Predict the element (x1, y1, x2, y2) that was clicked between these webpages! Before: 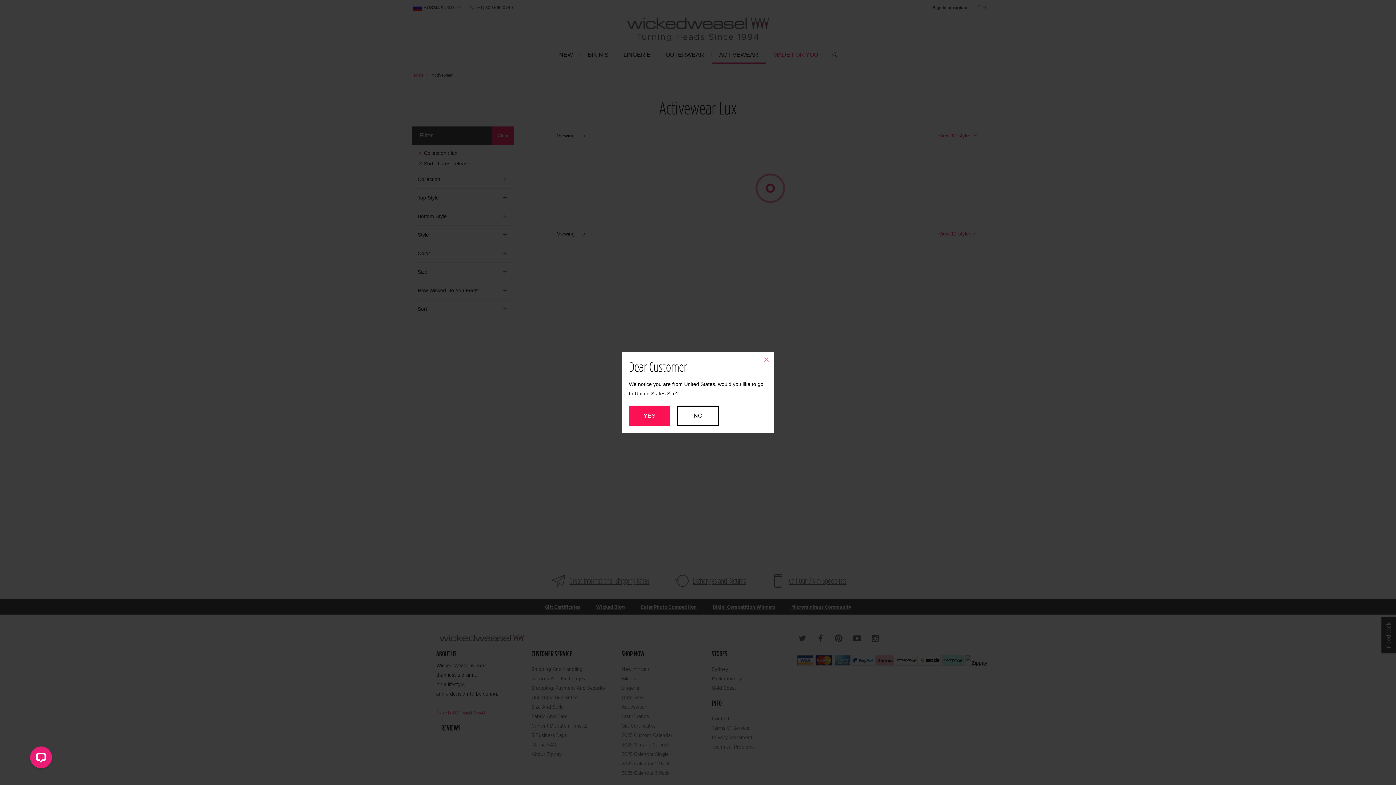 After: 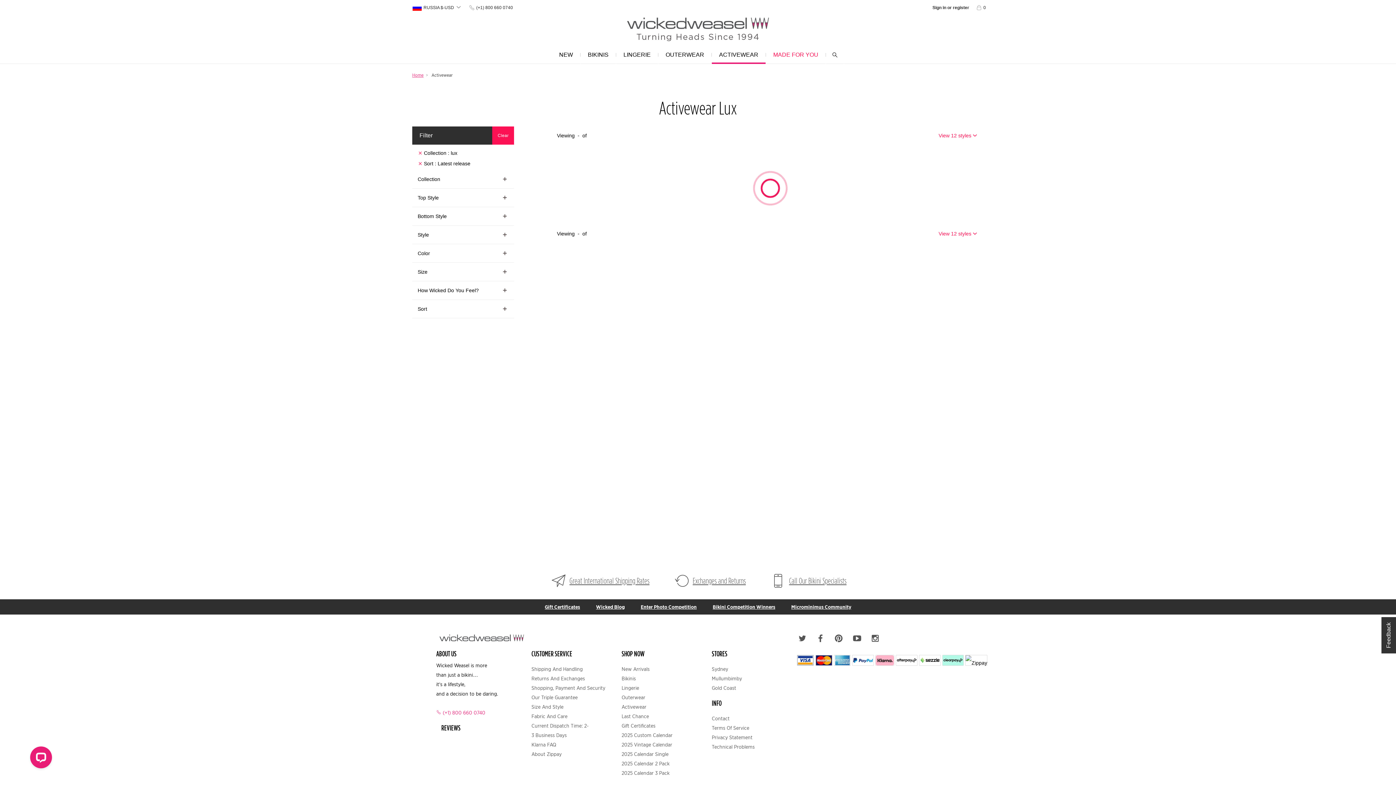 Action: label: × bbox: (758, 351, 774, 367)